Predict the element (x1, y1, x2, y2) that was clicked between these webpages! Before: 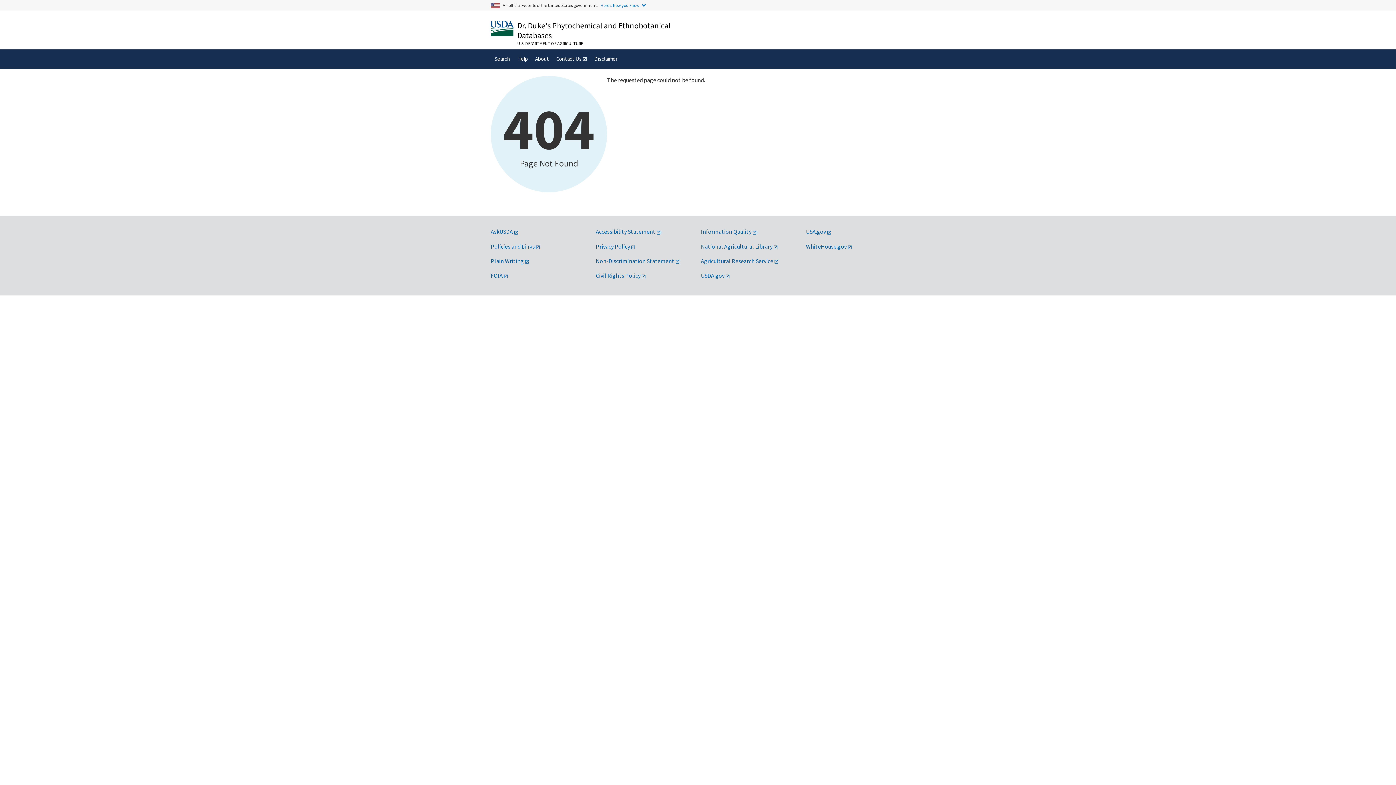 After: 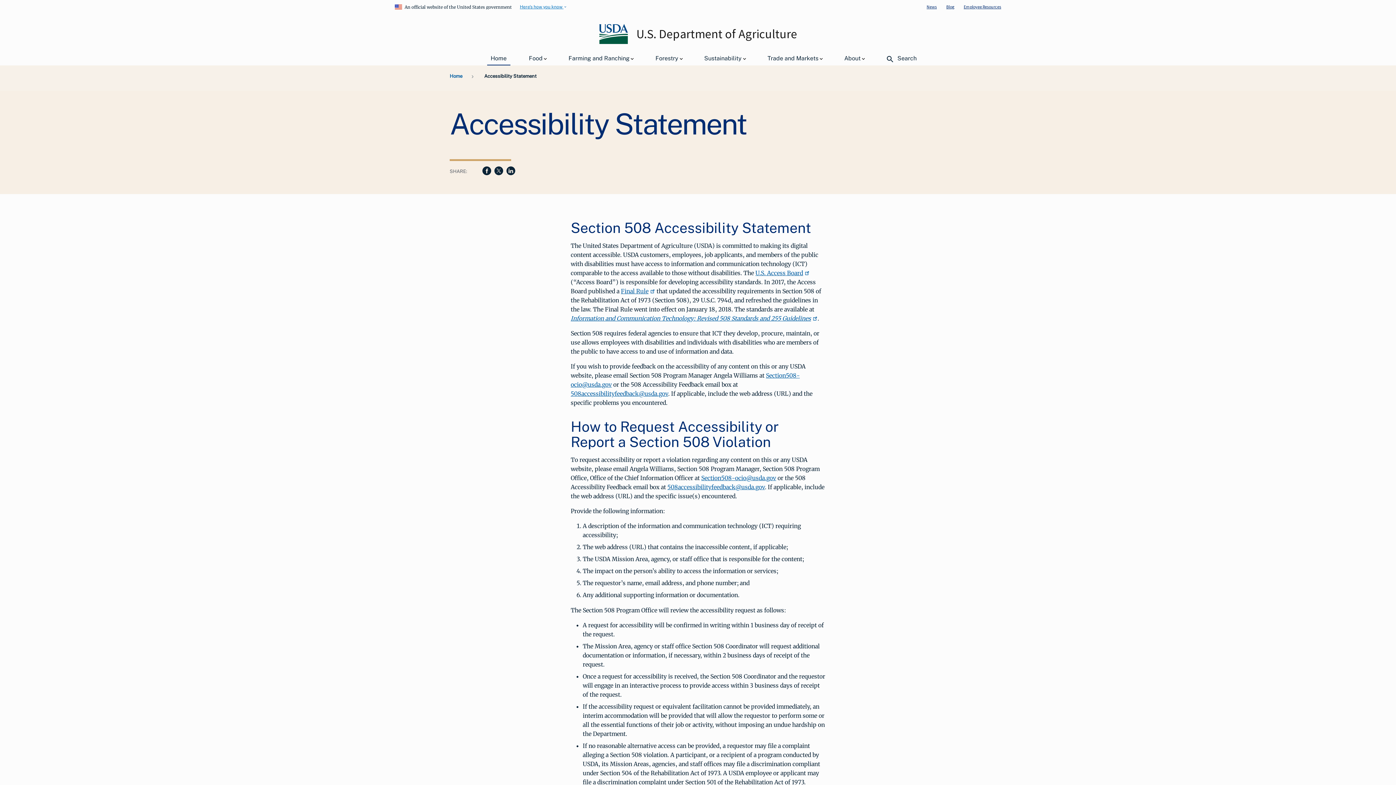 Action: bbox: (596, 228, 661, 235) label: Accessibility Statement